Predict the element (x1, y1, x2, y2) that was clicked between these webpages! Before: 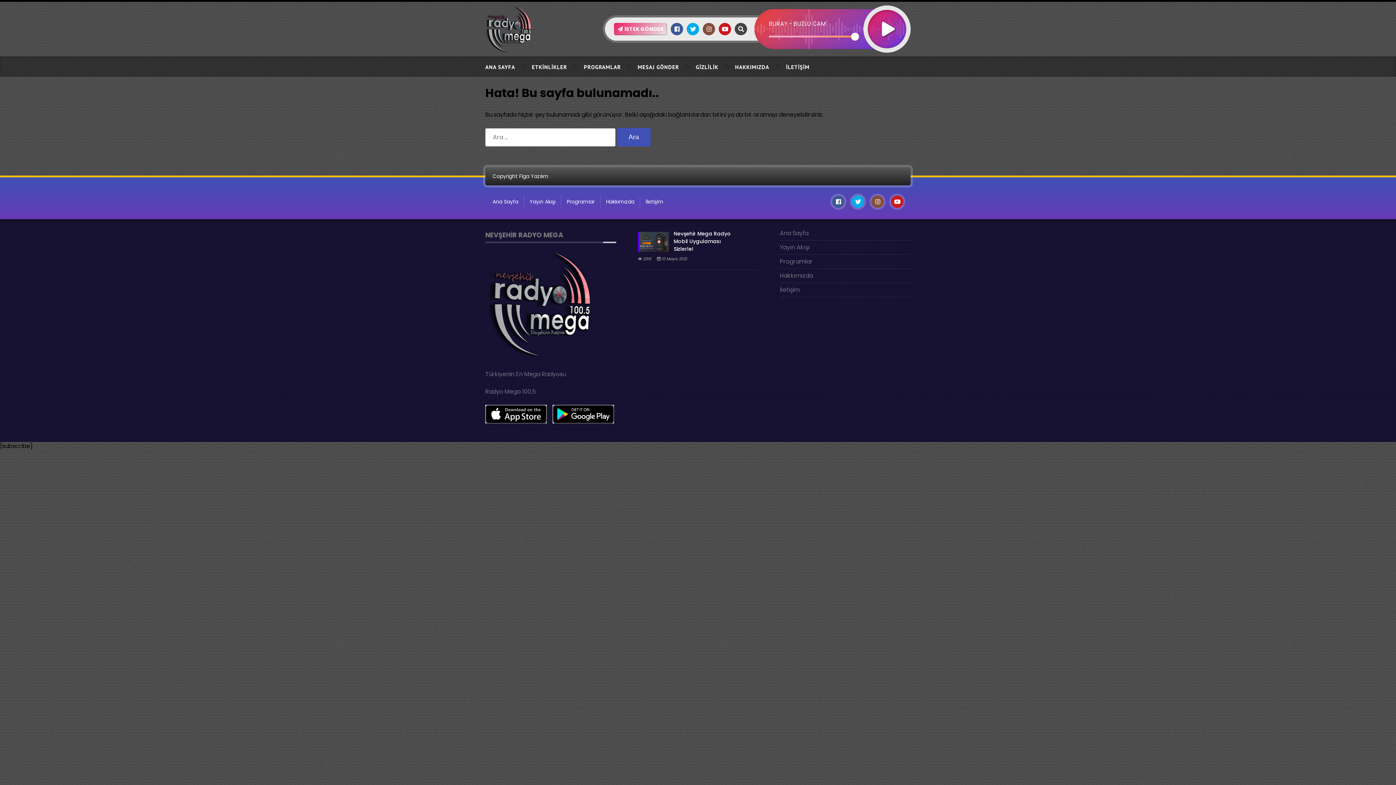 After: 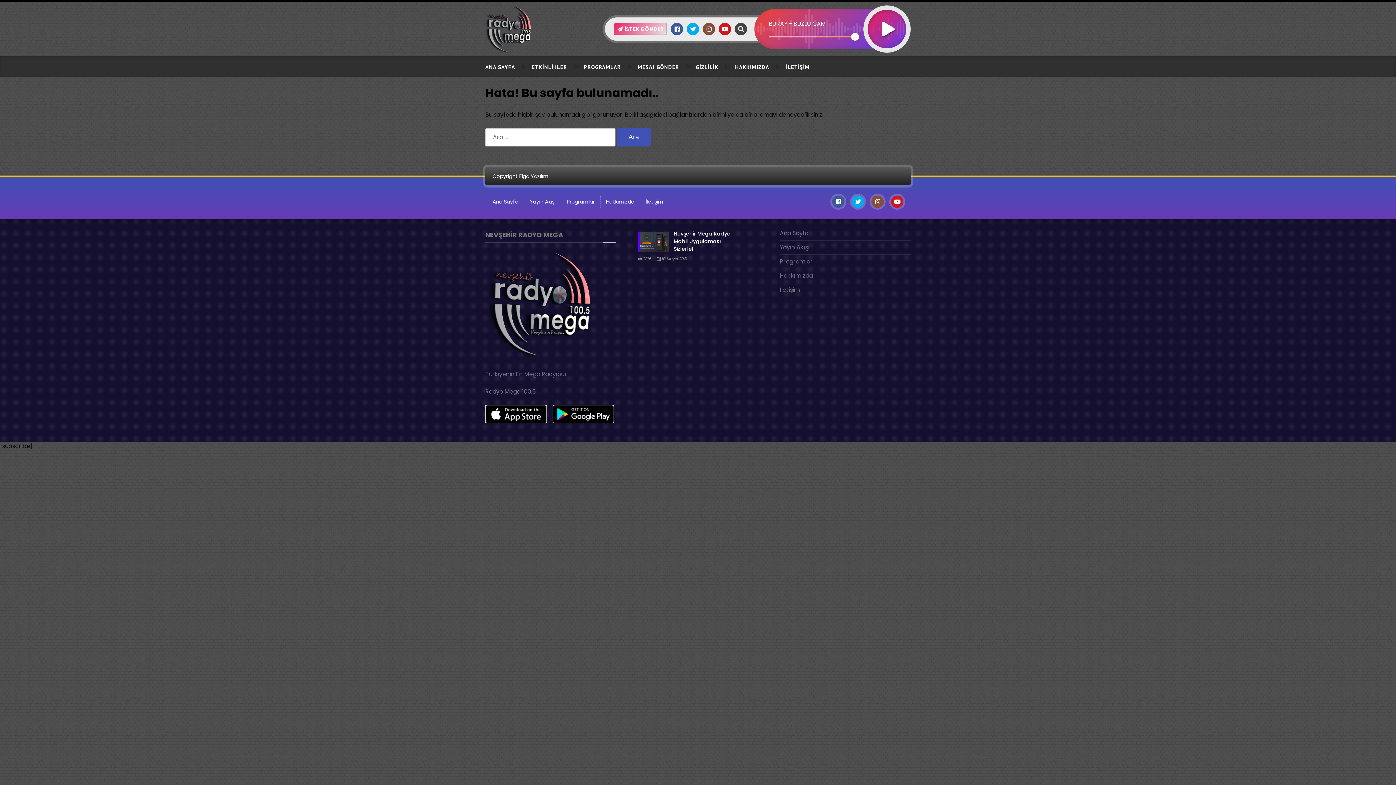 Action: label: Oynat bbox: (868, 9, 906, 29)